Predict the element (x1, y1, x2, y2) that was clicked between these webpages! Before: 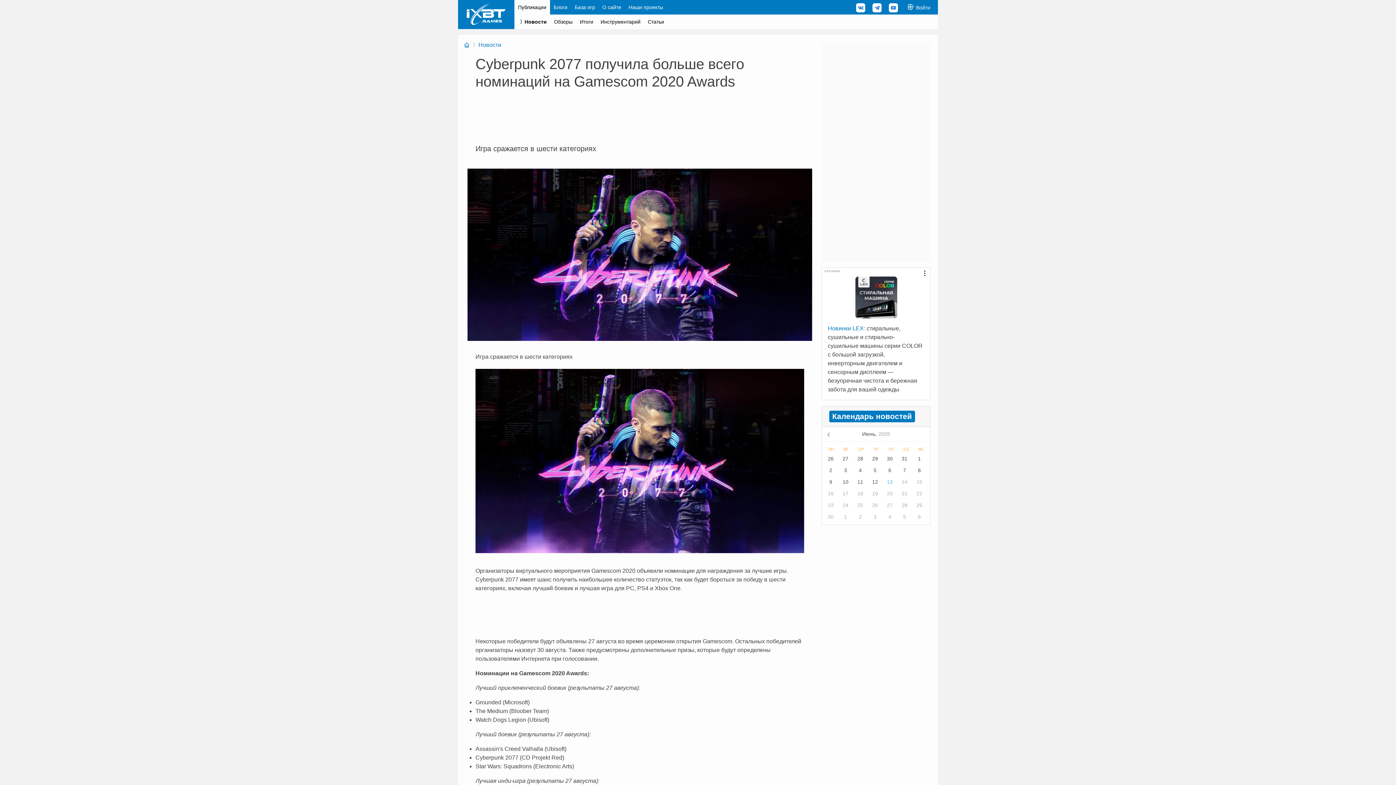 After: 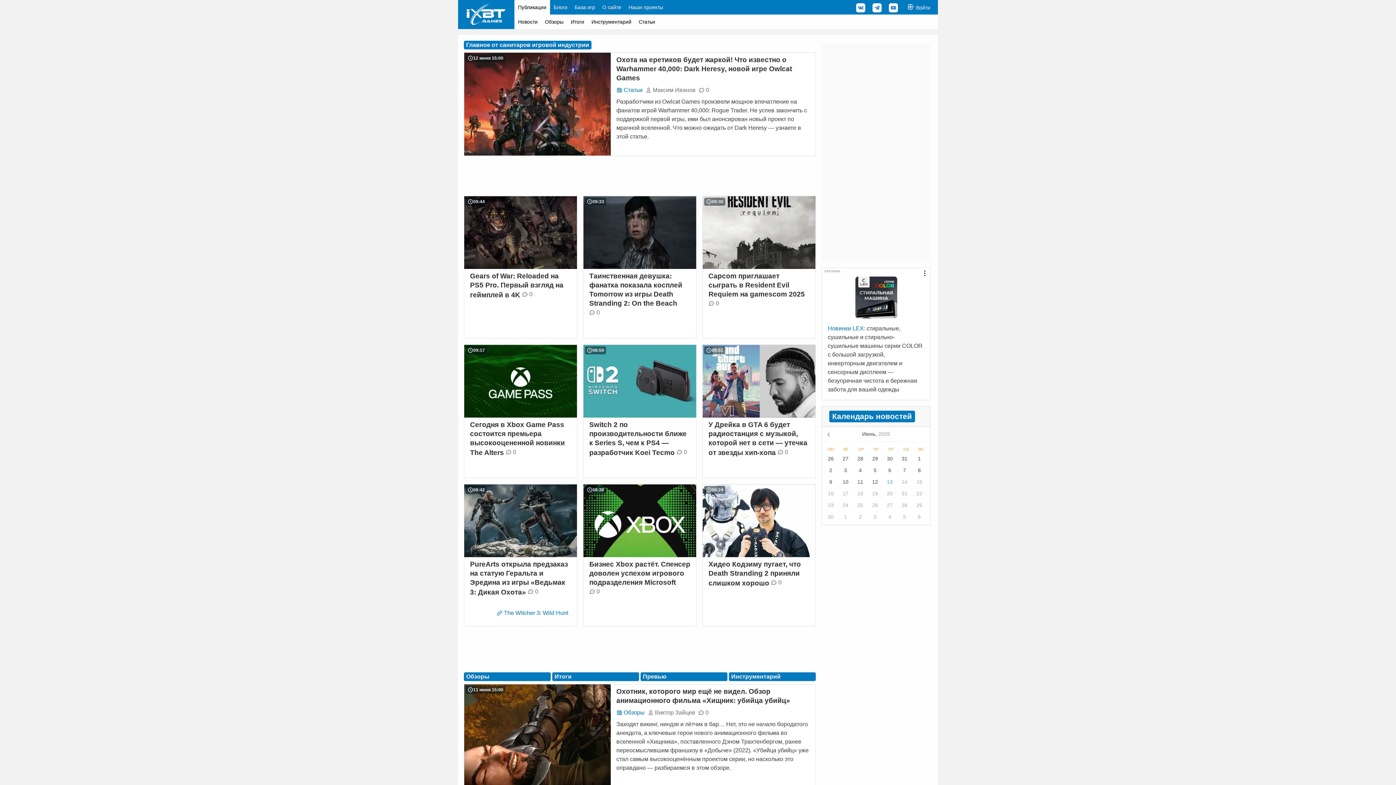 Action: bbox: (465, 2, 507, 26)